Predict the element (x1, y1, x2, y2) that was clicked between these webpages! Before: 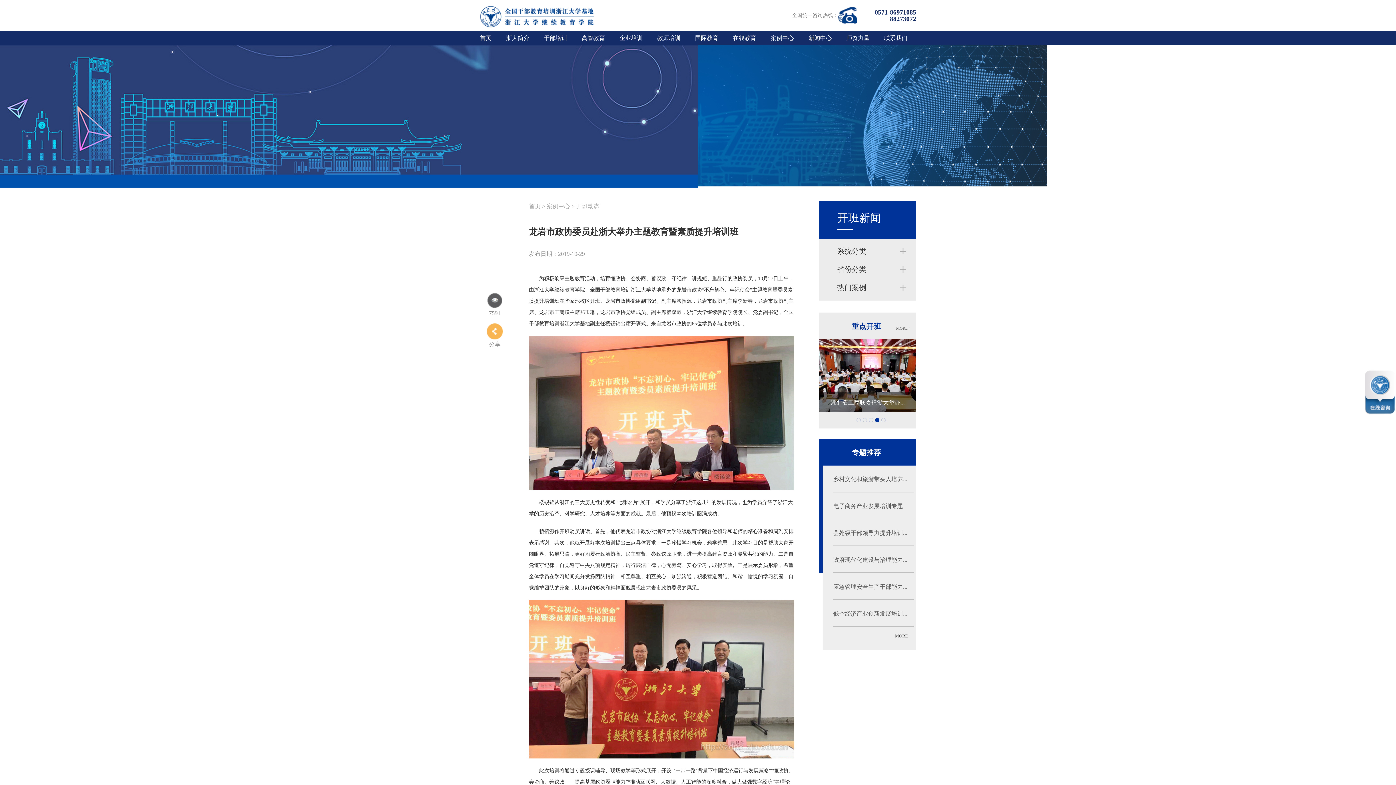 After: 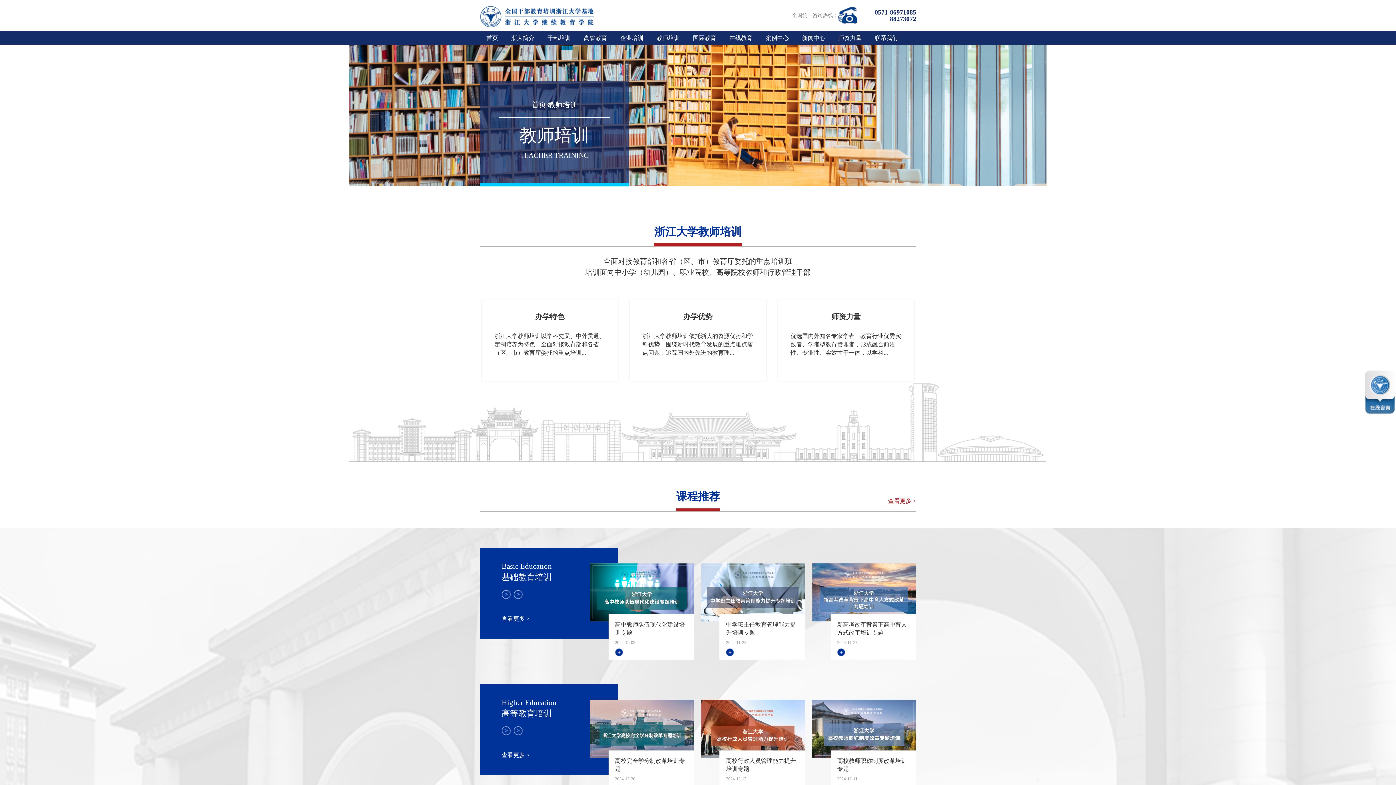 Action: bbox: (650, 31, 688, 44) label: 教师培训